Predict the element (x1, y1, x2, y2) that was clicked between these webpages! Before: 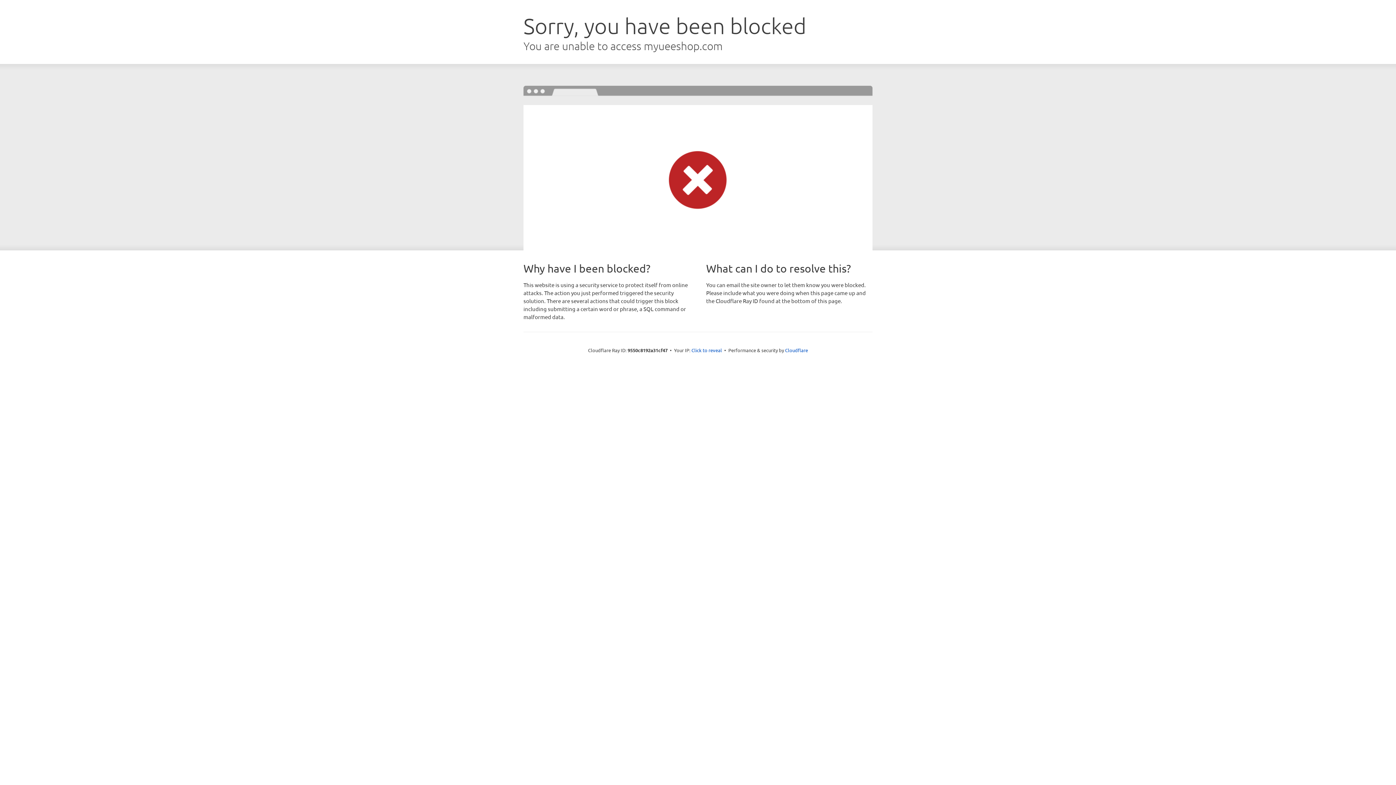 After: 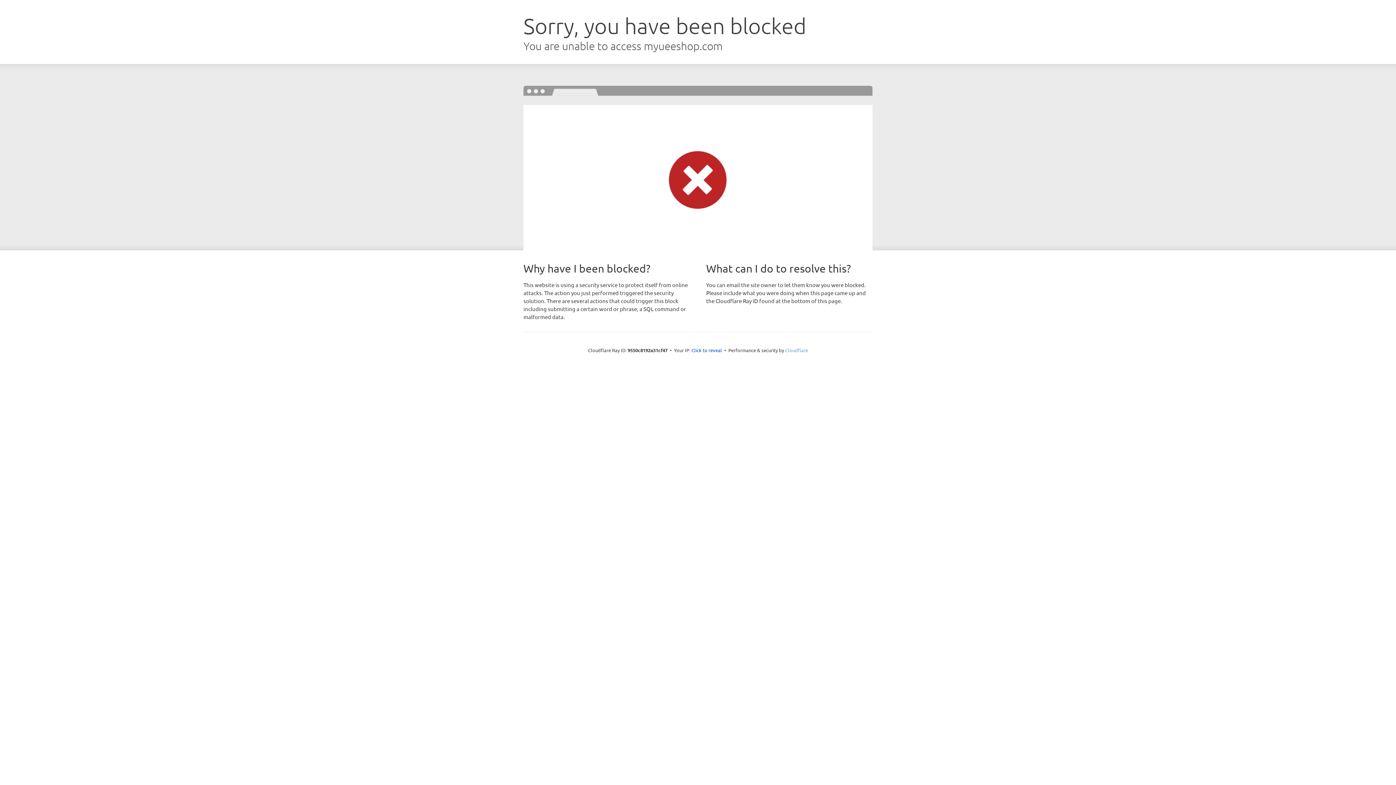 Action: label: Cloudflare bbox: (785, 347, 808, 353)